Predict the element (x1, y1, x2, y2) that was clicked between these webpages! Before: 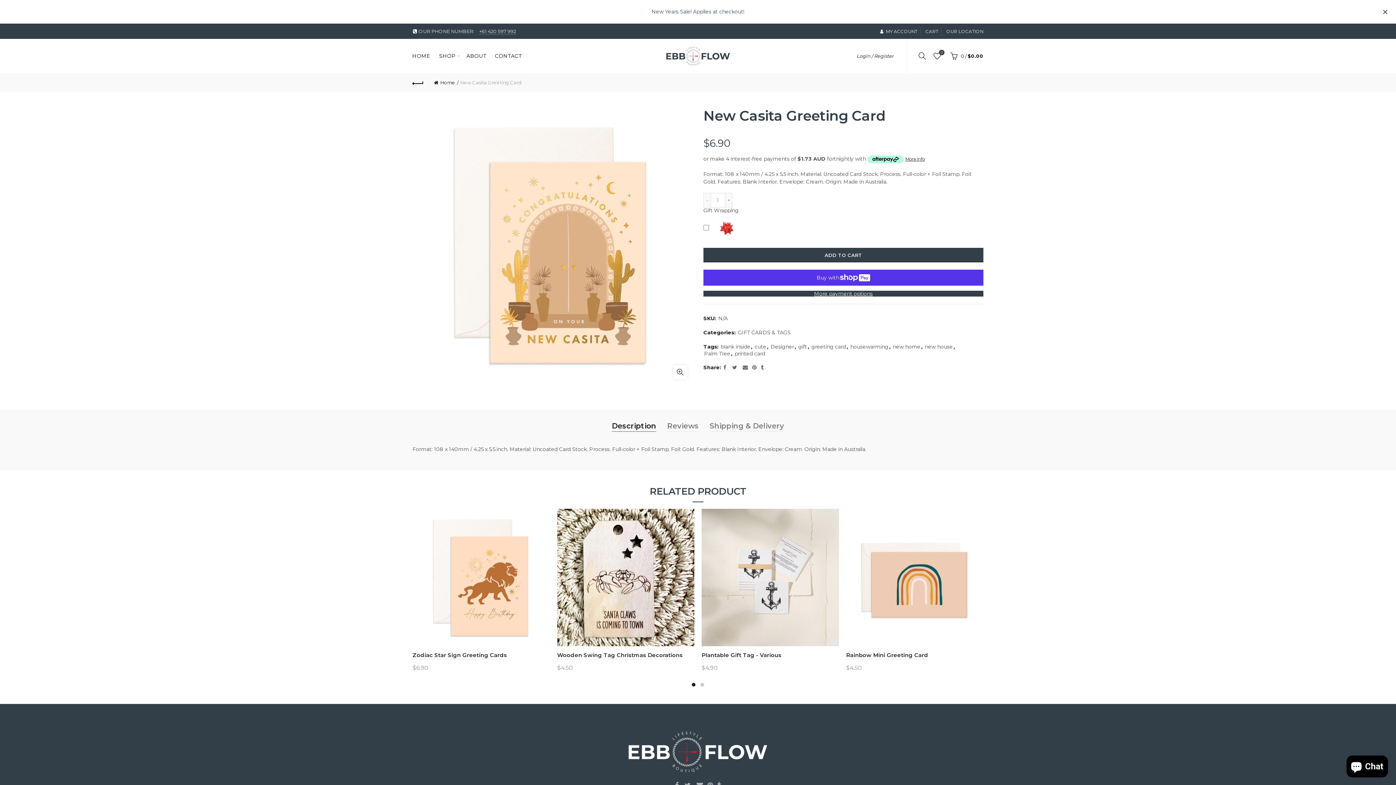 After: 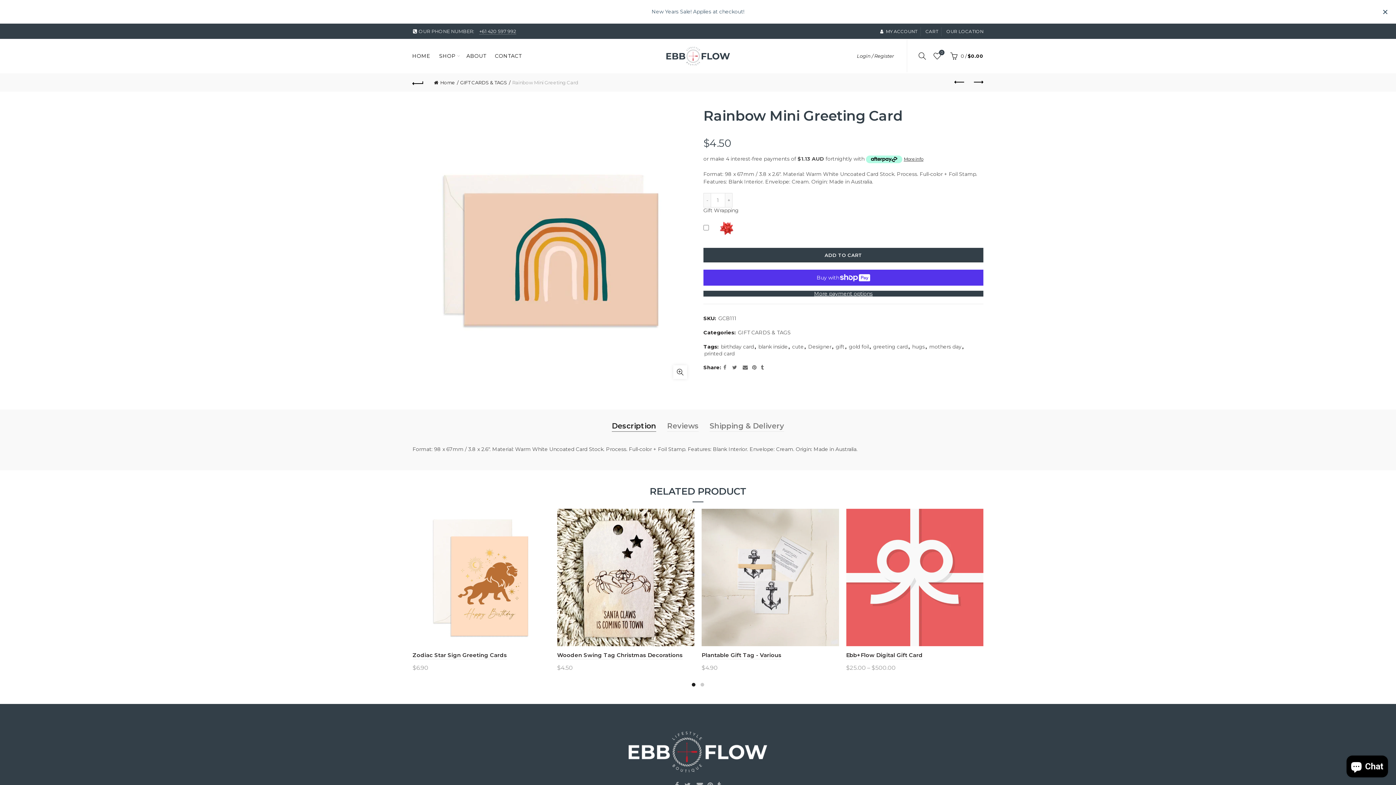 Action: bbox: (846, 509, 983, 646)